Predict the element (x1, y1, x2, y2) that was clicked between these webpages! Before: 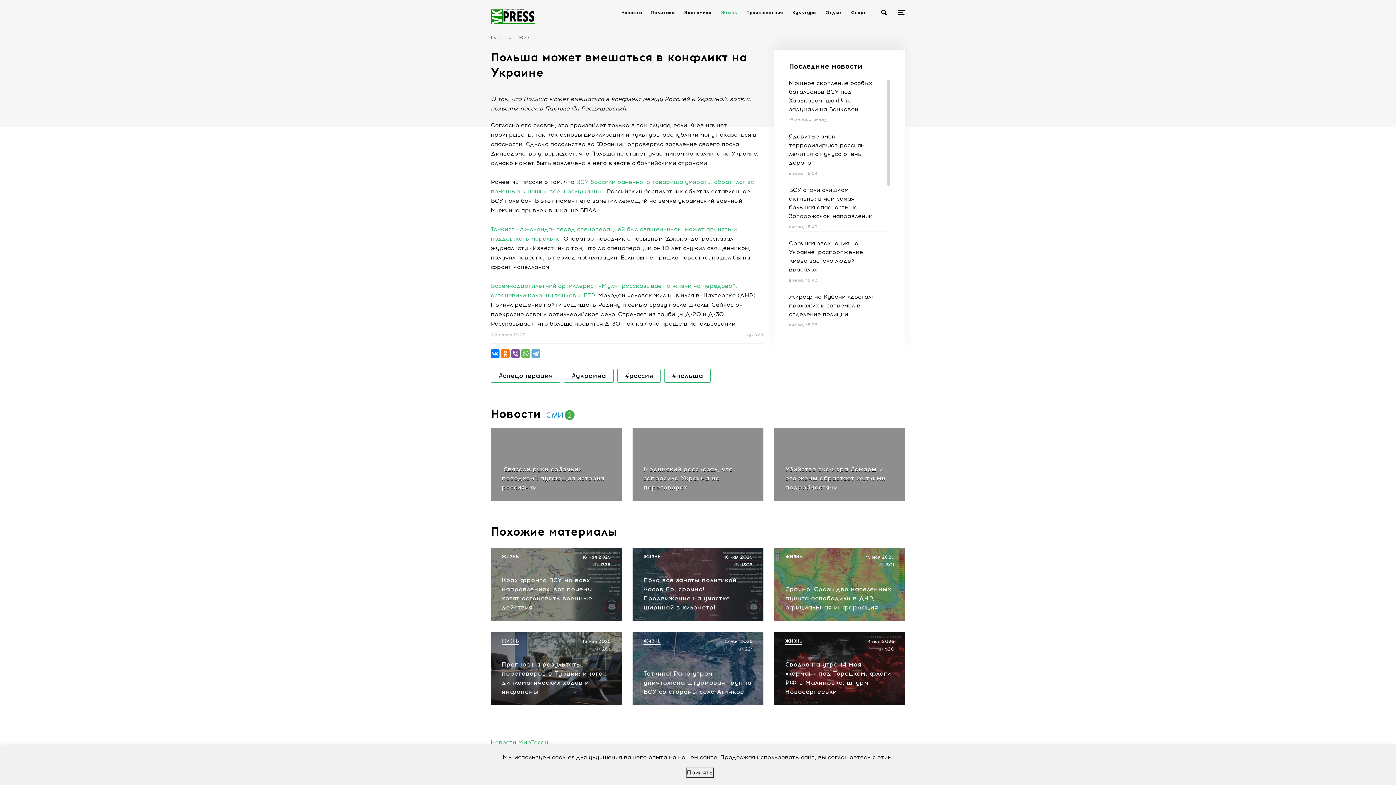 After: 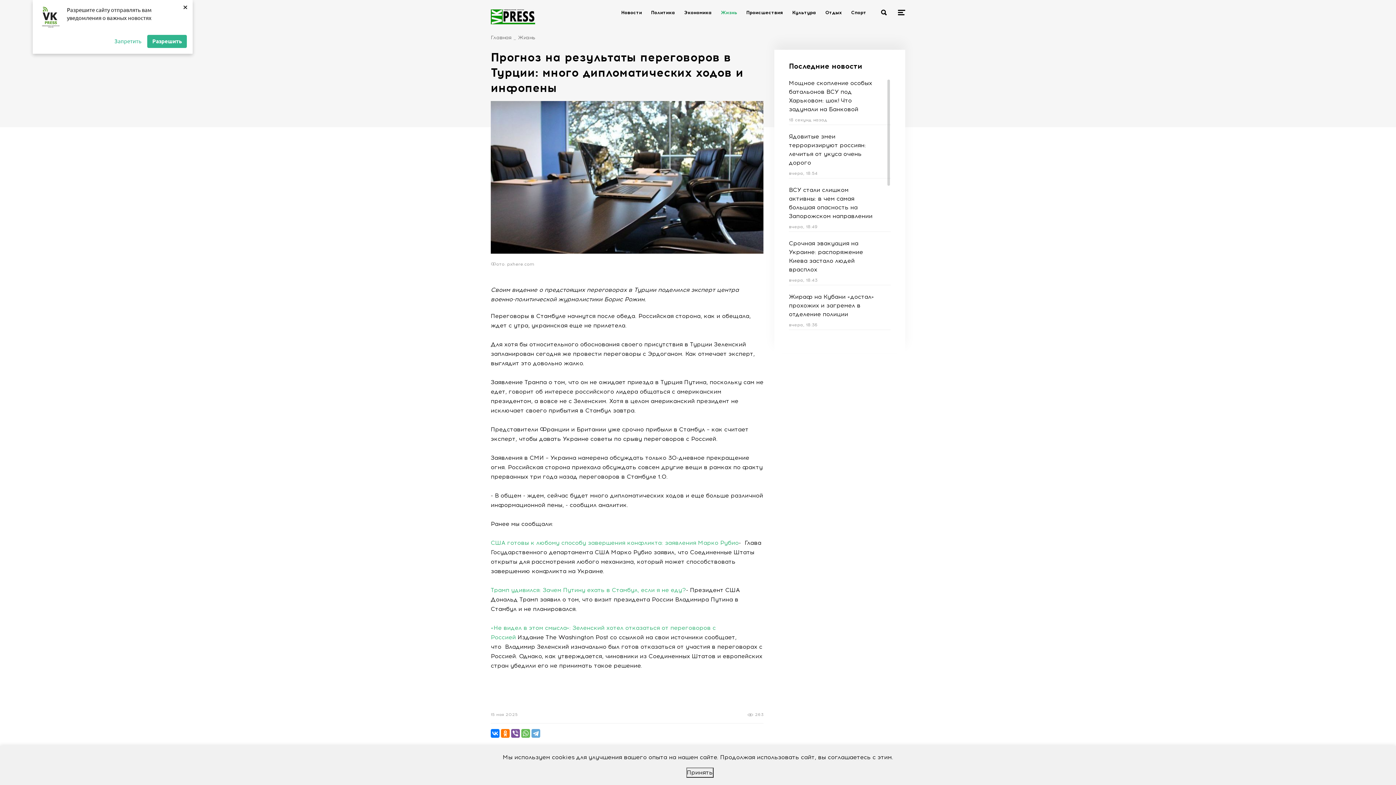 Action: bbox: (490, 526, 621, 599) label: Прогноз на результаты переговоров в Турции: много дипломатических ходов и инфопены
15 мая 2025

263
ЖИЗНЬ